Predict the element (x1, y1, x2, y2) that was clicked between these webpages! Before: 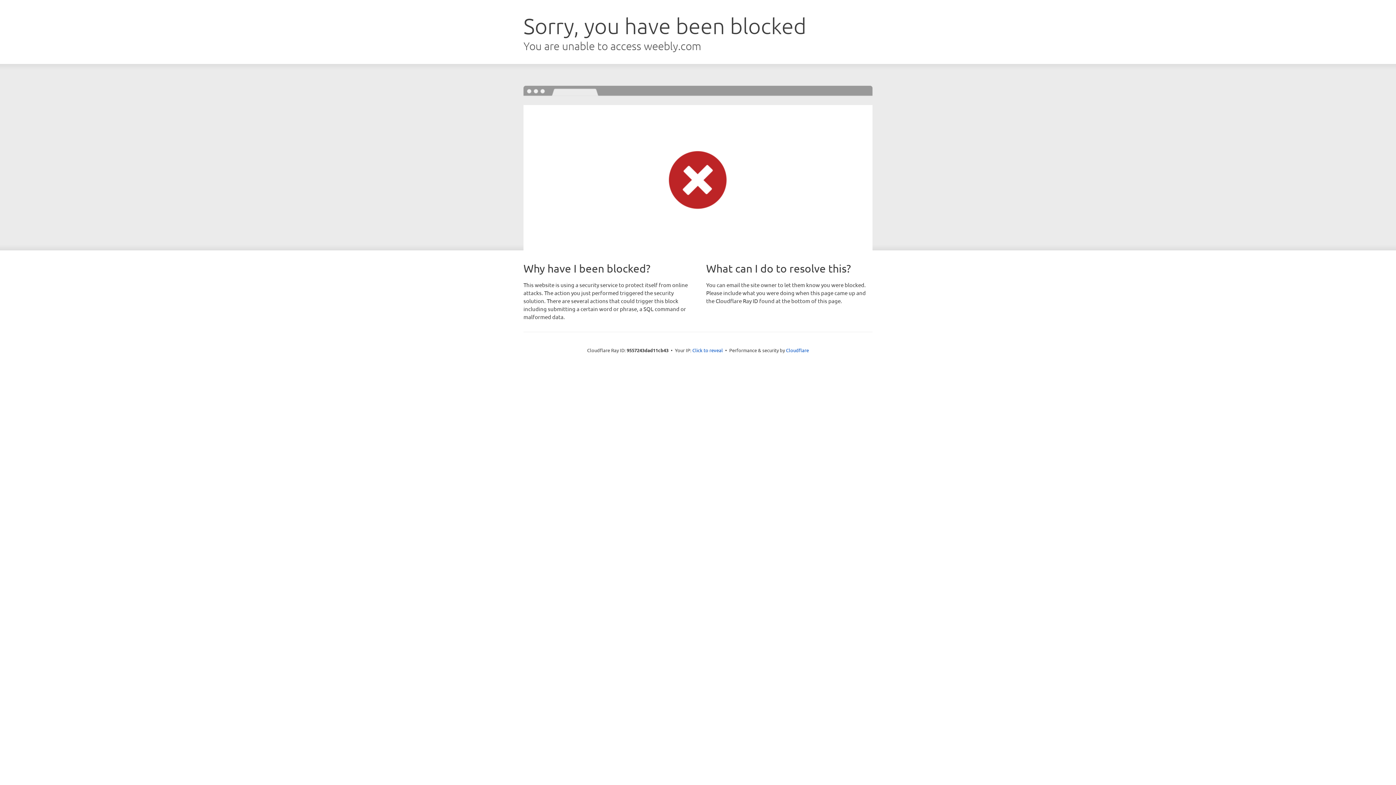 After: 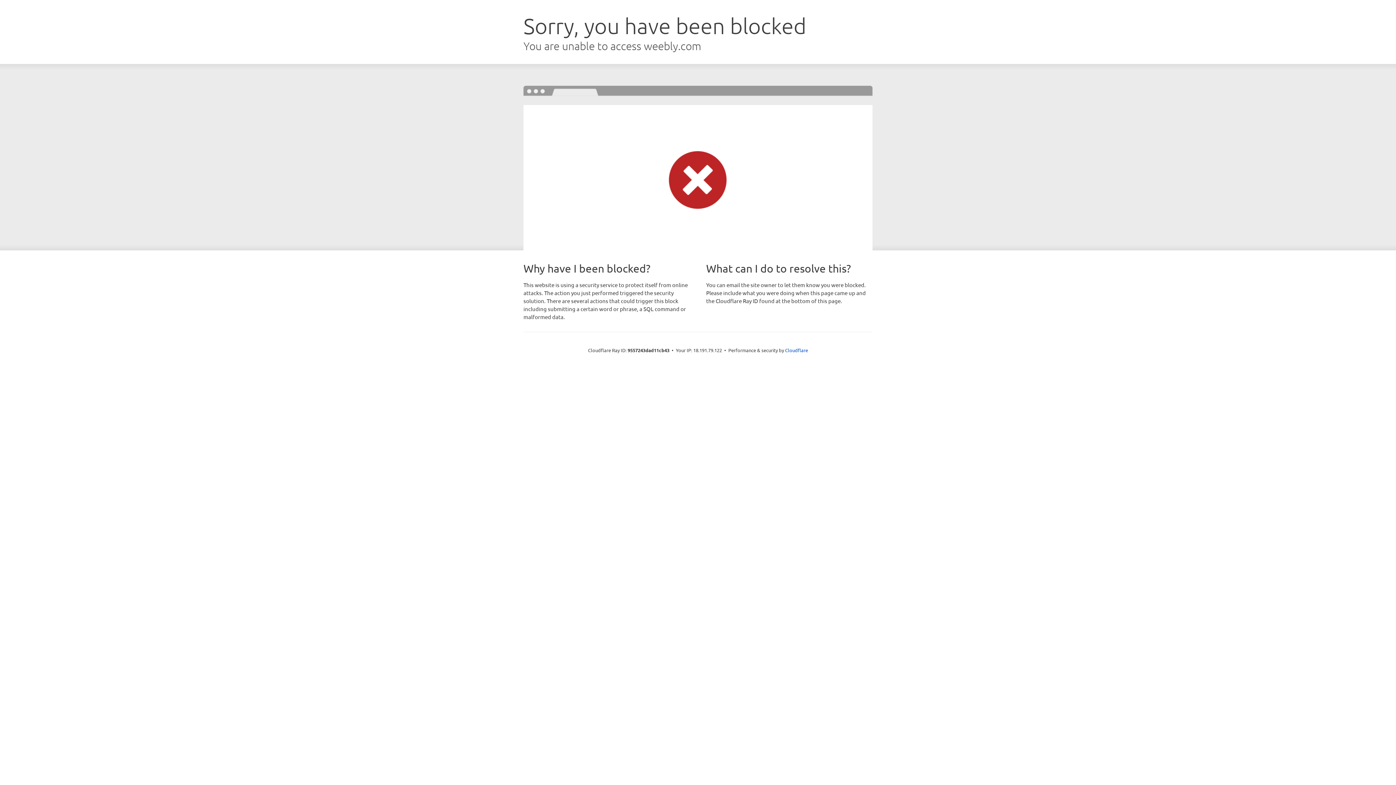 Action: label: Click to reveal bbox: (692, 346, 723, 353)